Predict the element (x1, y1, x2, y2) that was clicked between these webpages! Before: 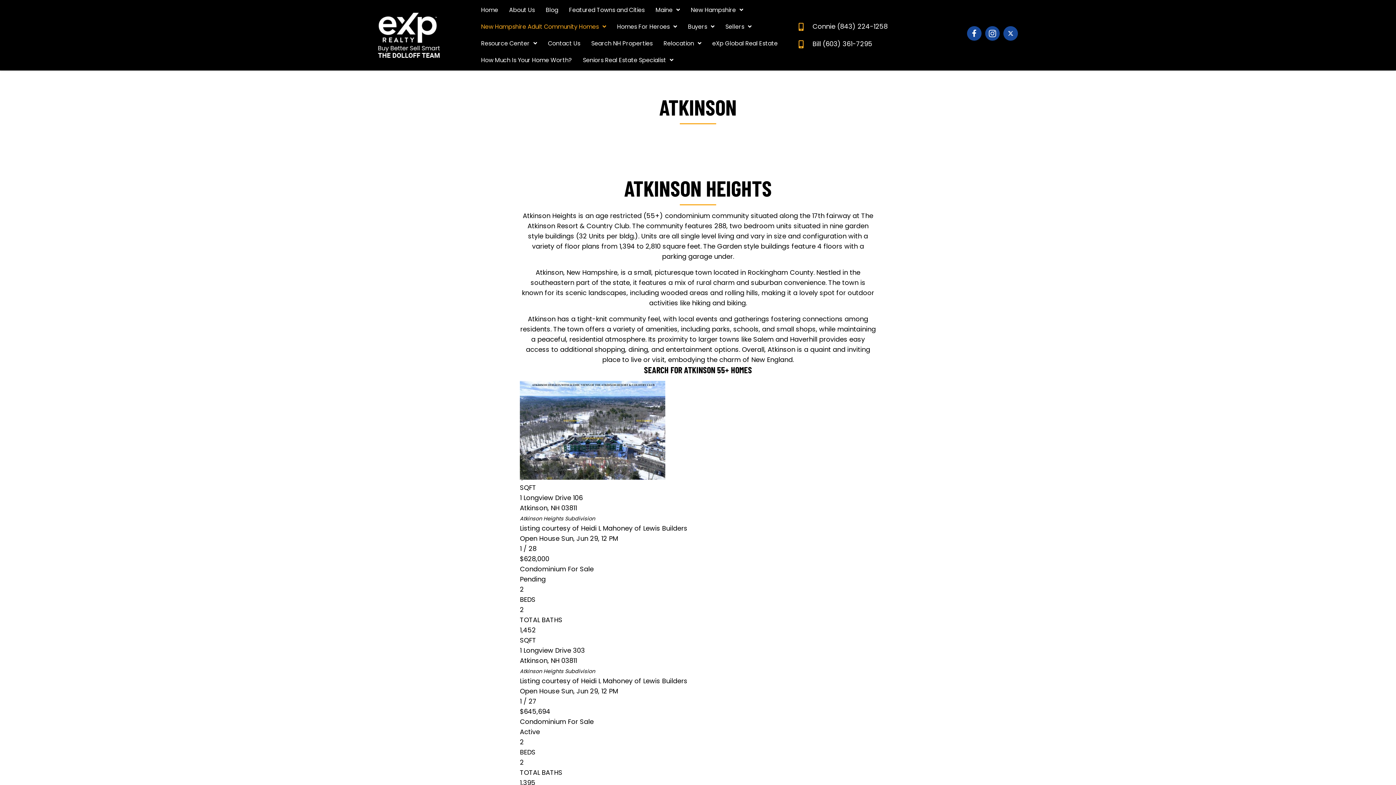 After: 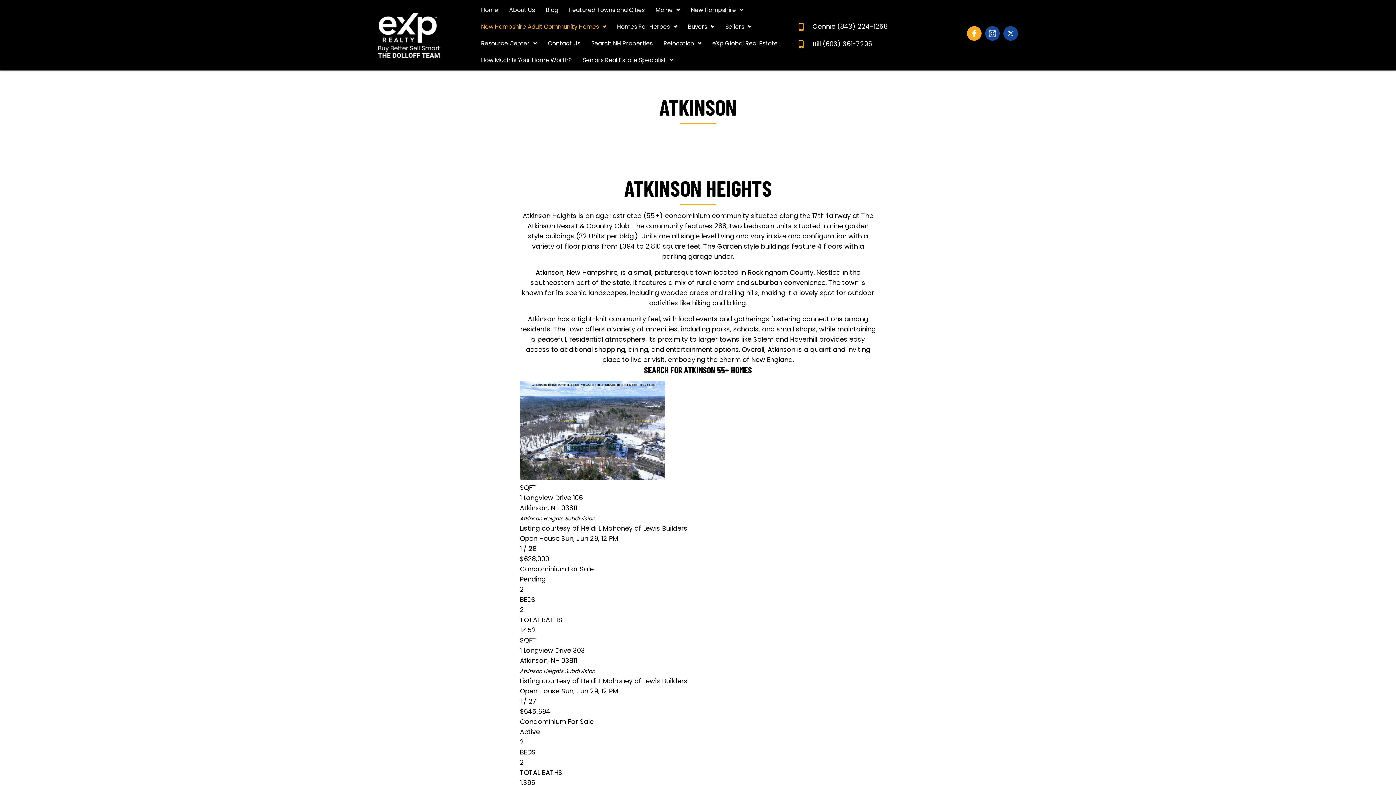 Action: bbox: (967, 26, 981, 40) label: Go to https://www.facebook.com/DolloffTeam